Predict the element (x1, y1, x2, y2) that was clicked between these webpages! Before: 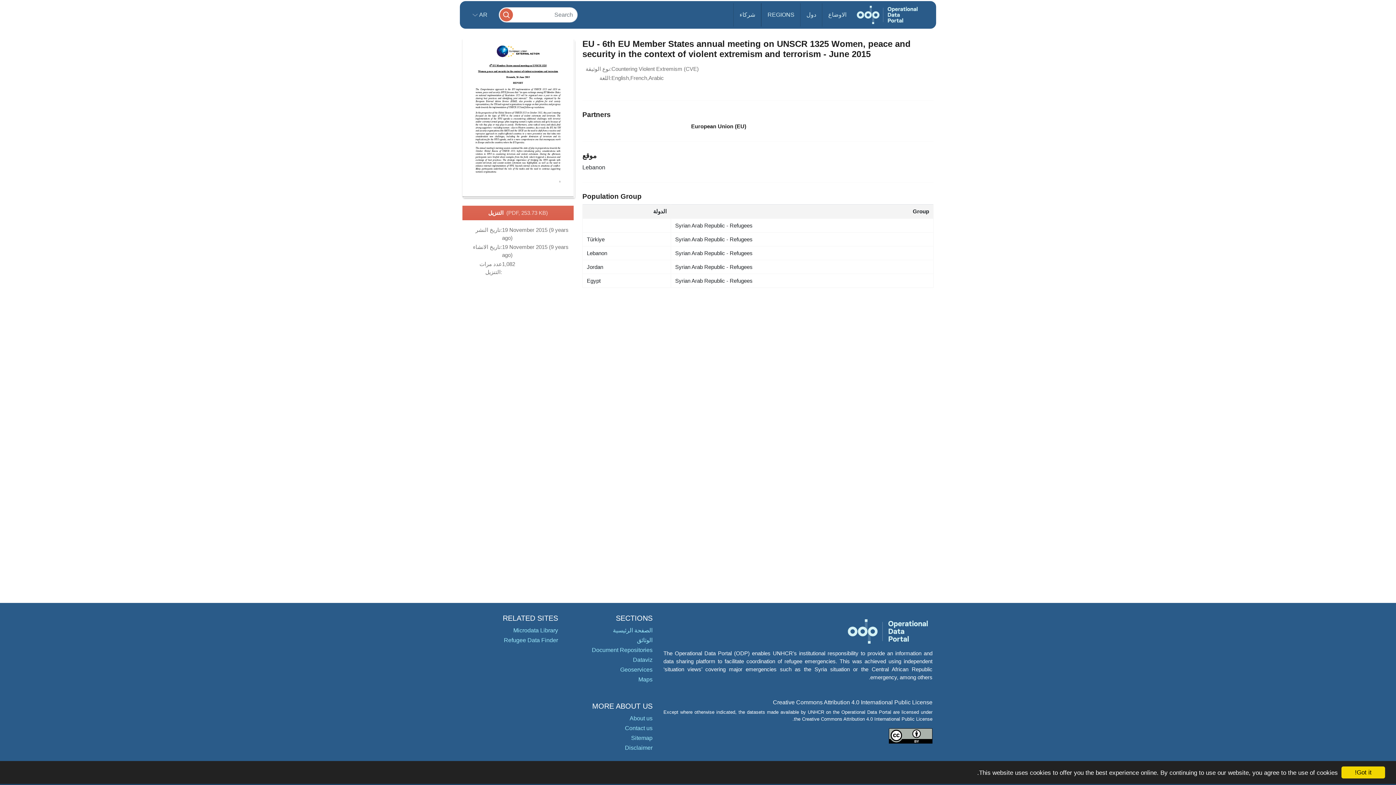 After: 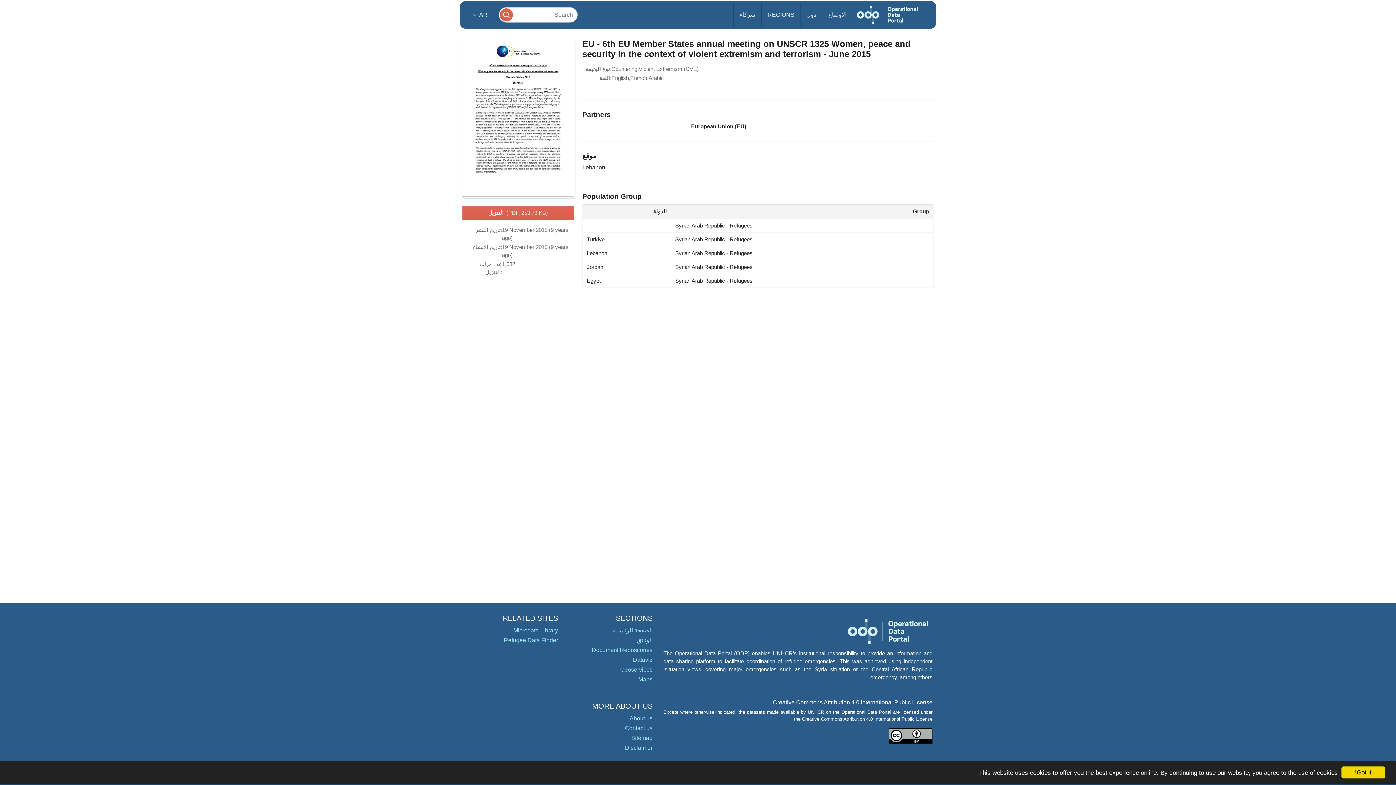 Action: bbox: (889, 733, 932, 738)